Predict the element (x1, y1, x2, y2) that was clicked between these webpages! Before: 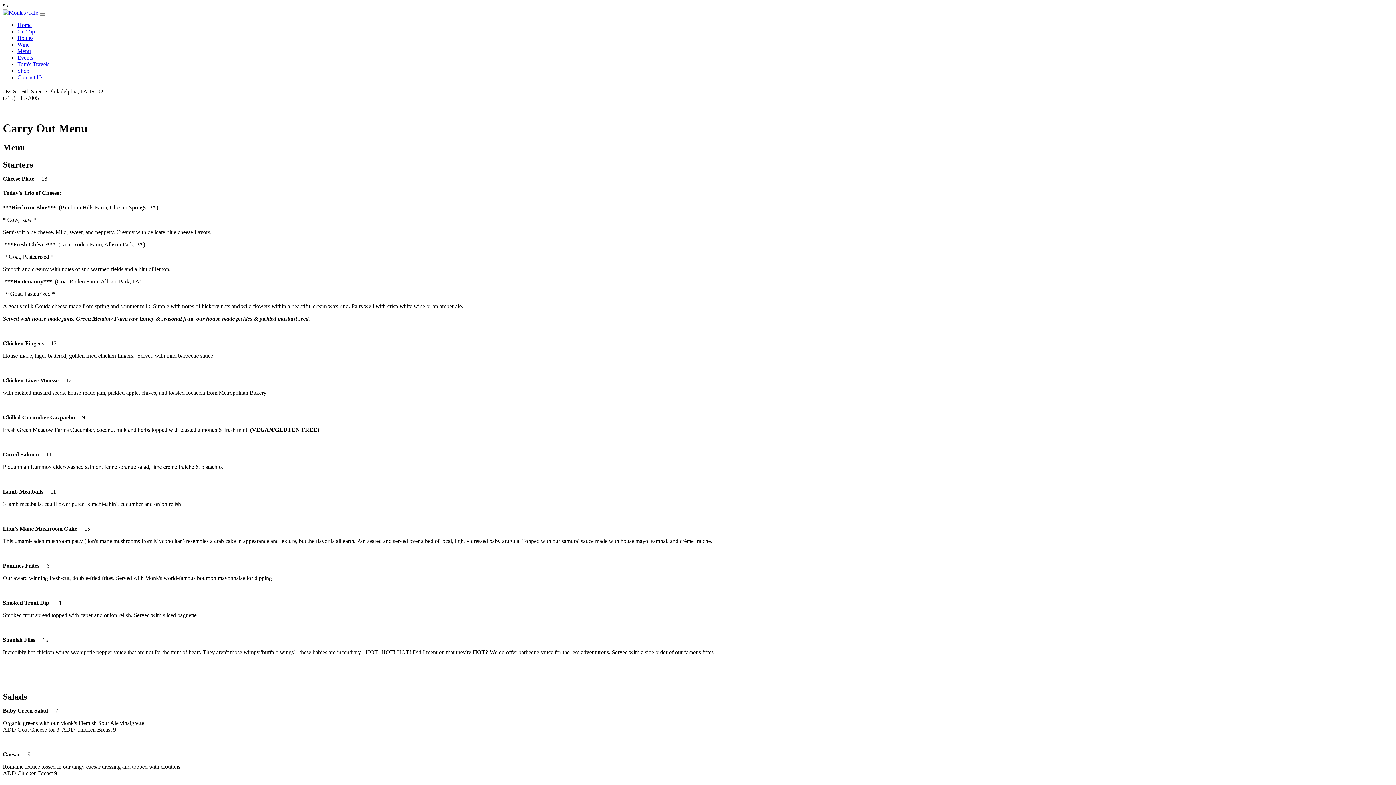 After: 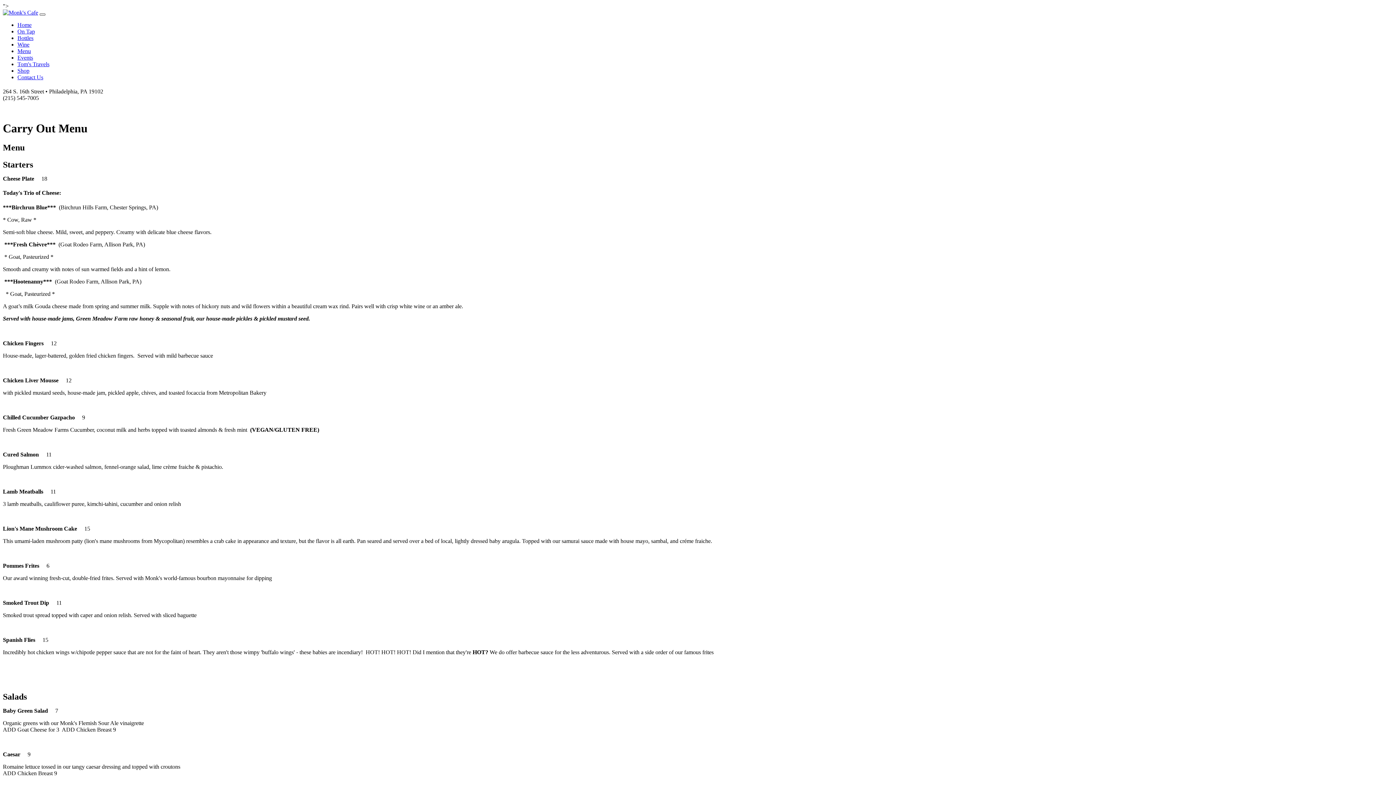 Action: label: Toggle navigation bbox: (39, 13, 45, 15)